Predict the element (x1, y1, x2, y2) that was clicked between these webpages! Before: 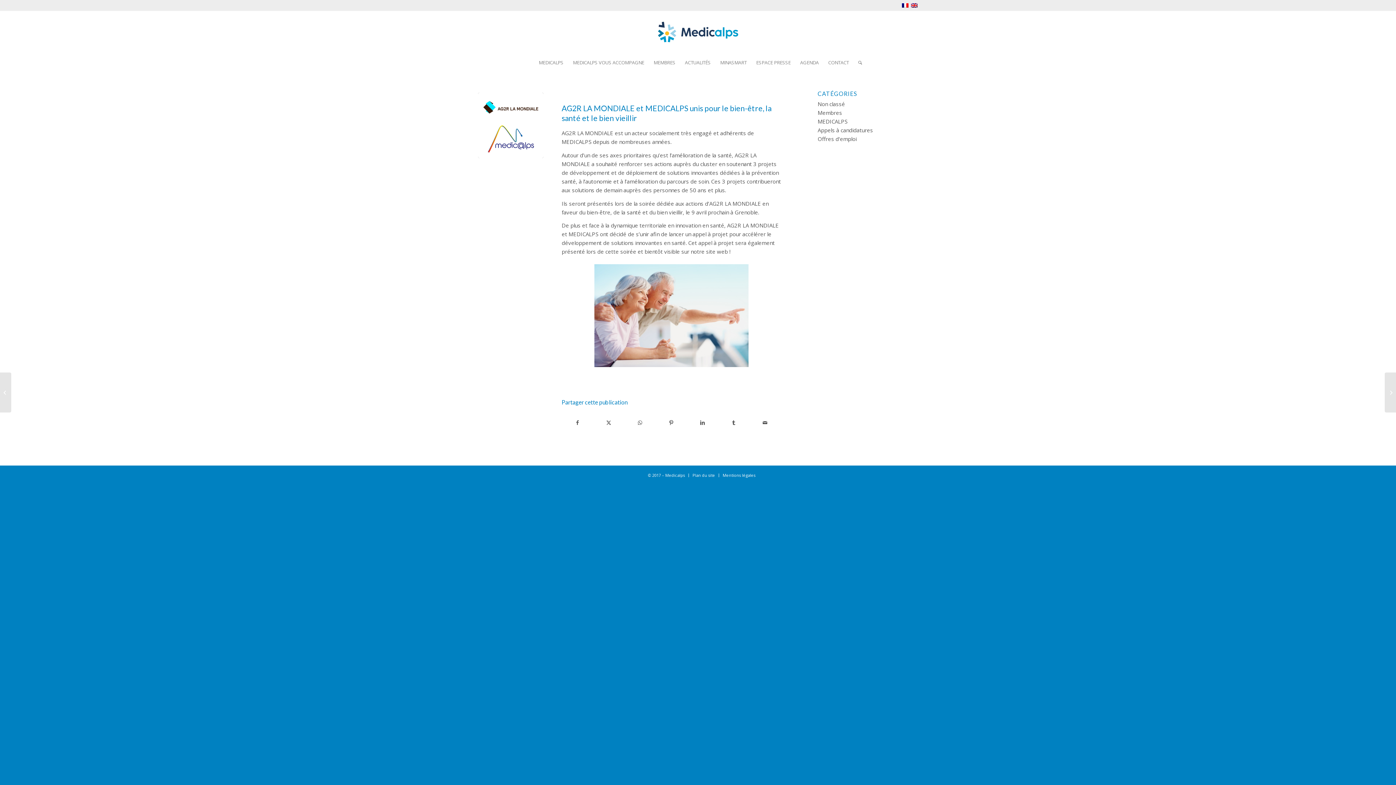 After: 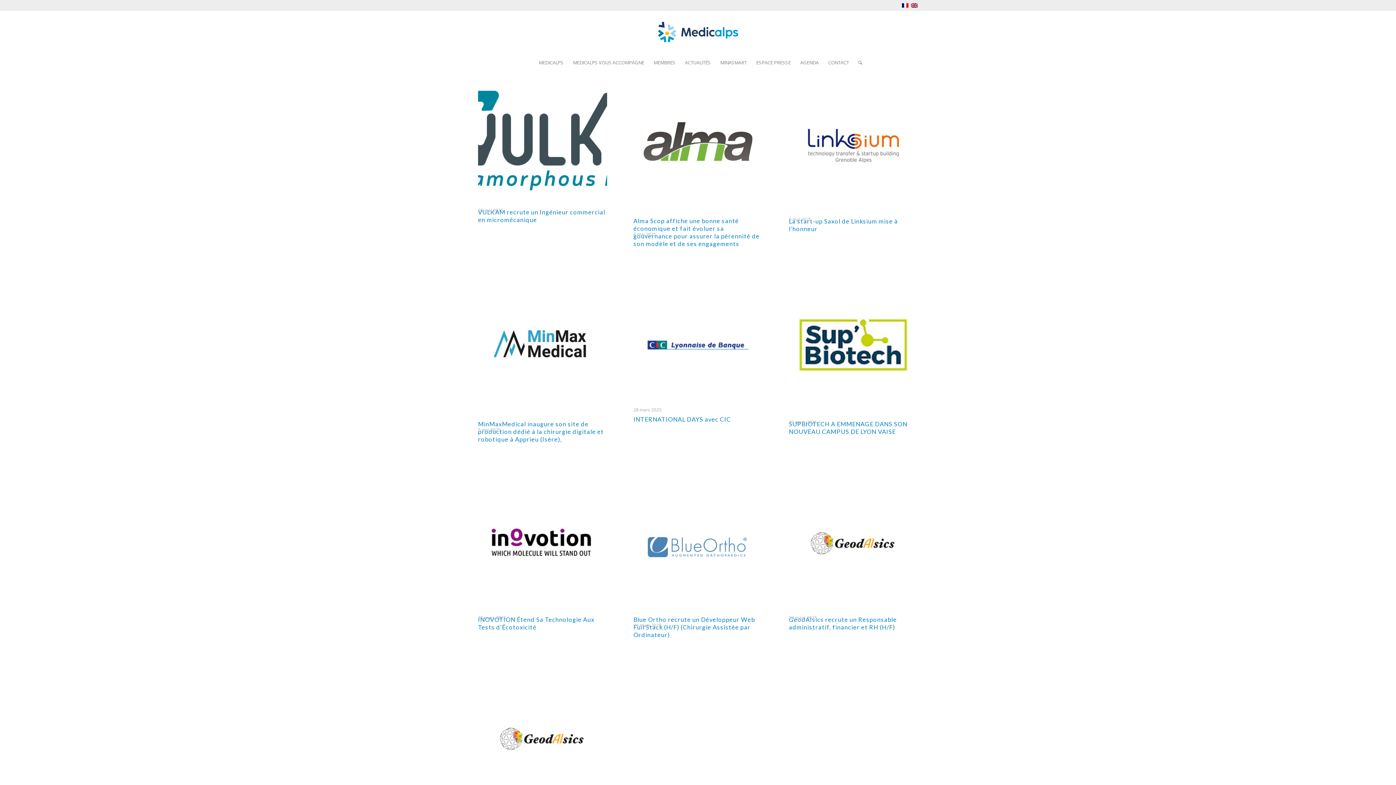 Action: label: Membres bbox: (817, 109, 842, 116)